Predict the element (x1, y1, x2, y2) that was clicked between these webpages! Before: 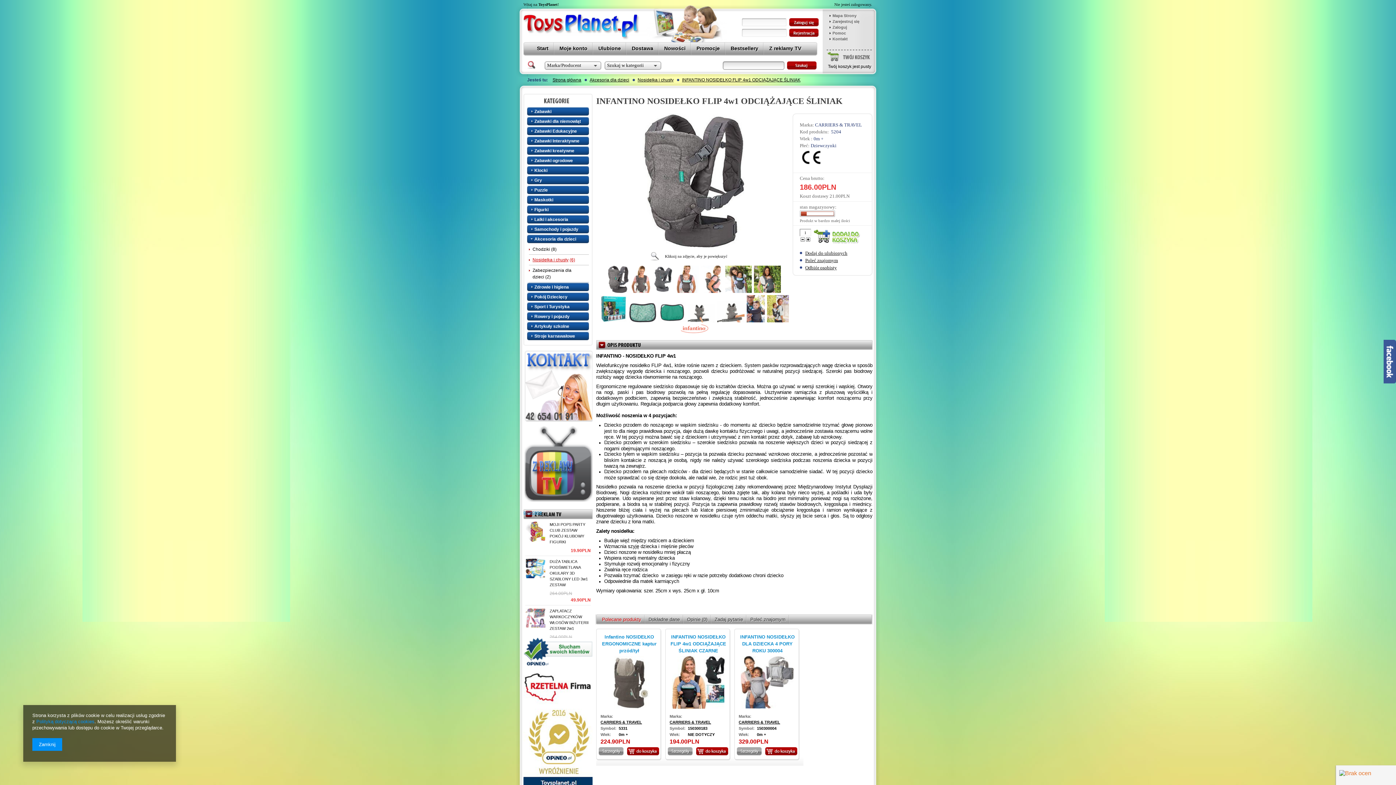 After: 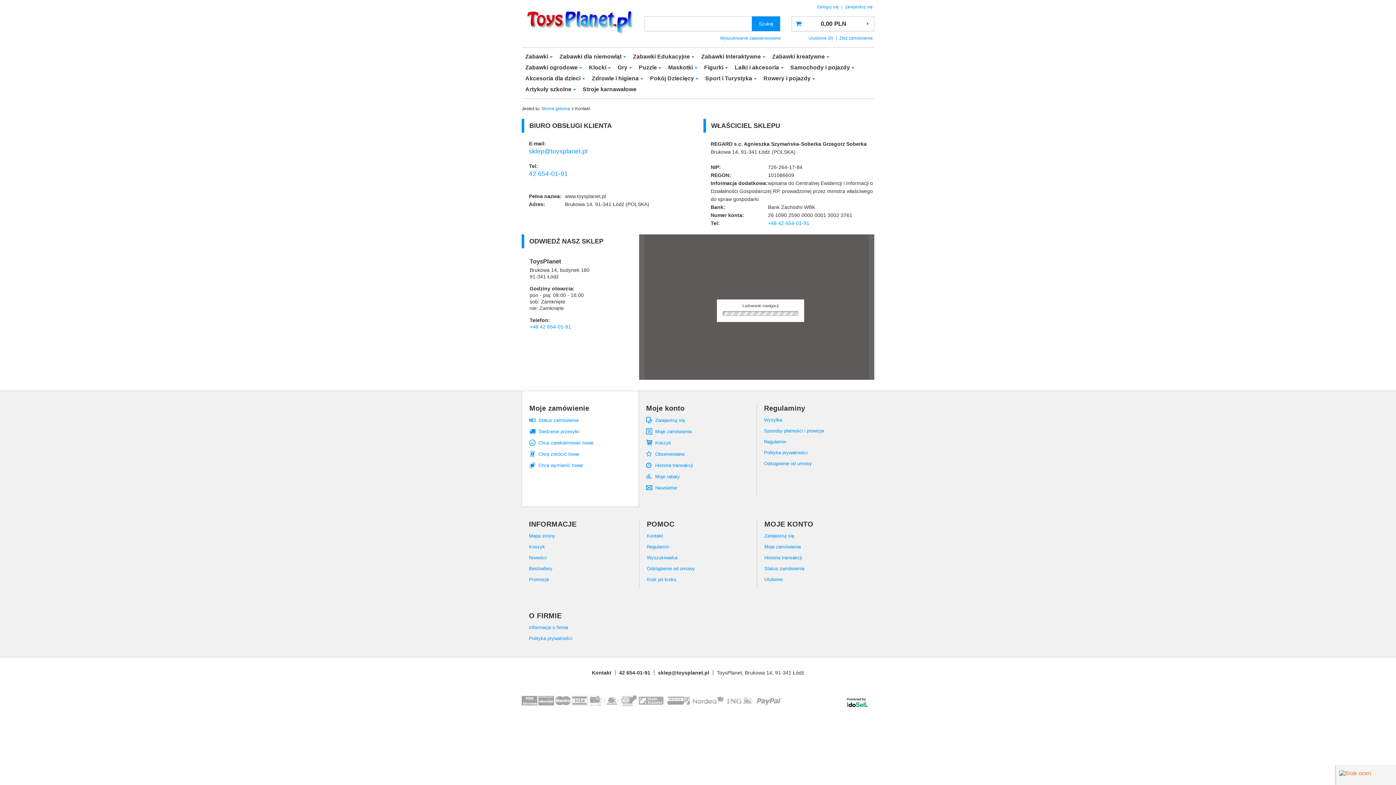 Action: label: Kontakt bbox: (829, 36, 868, 41)